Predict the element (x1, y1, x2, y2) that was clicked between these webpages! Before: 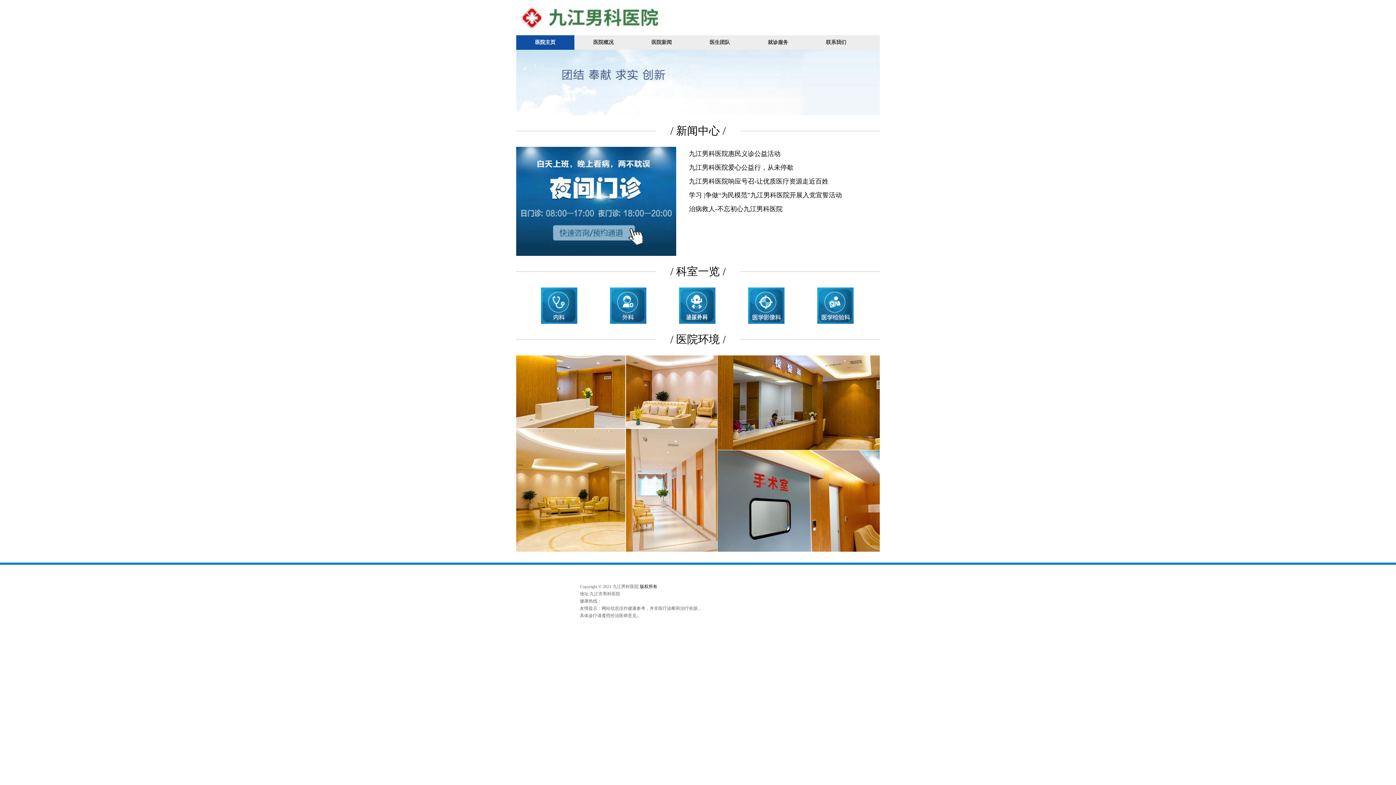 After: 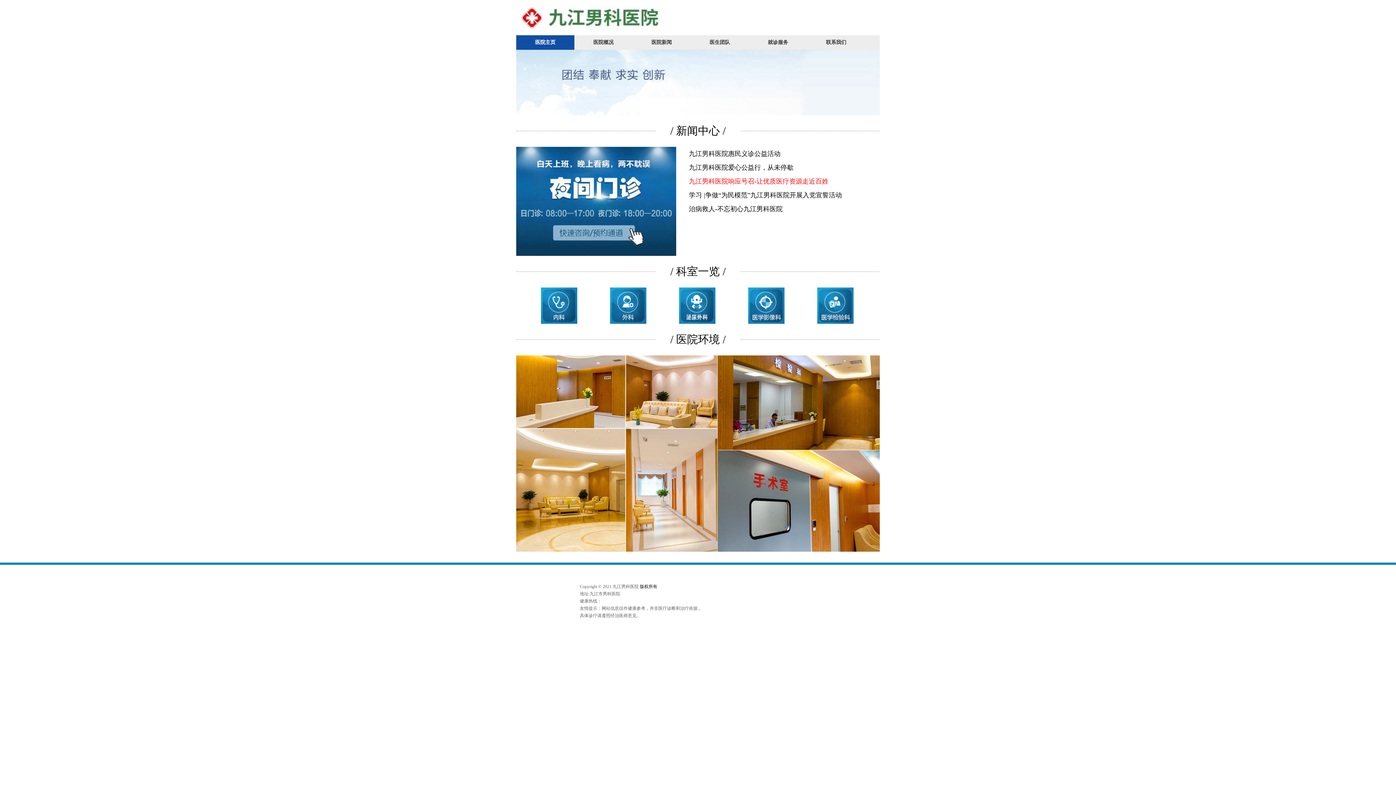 Action: label: 九江男科医院响应号召-让优质医疗资源走近百姓 bbox: (689, 174, 857, 188)